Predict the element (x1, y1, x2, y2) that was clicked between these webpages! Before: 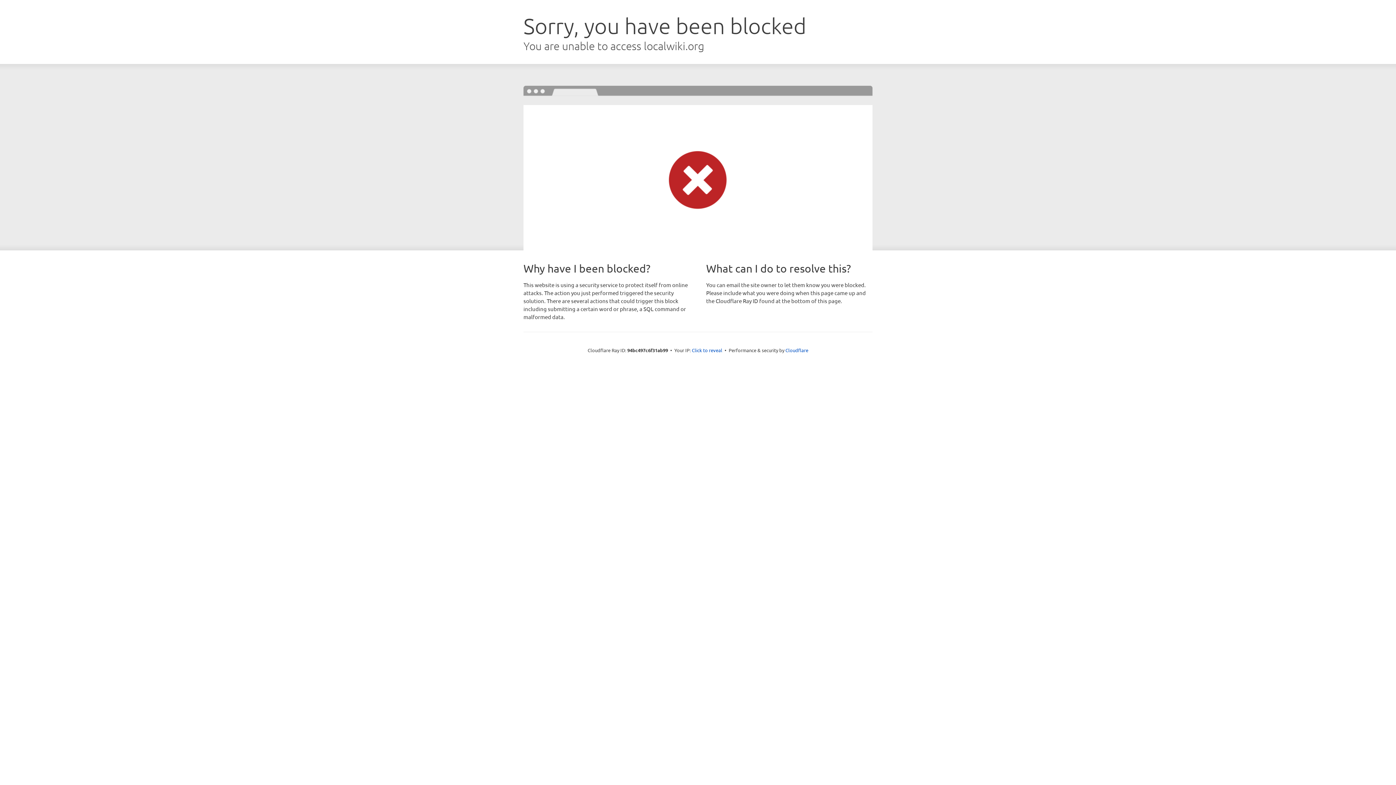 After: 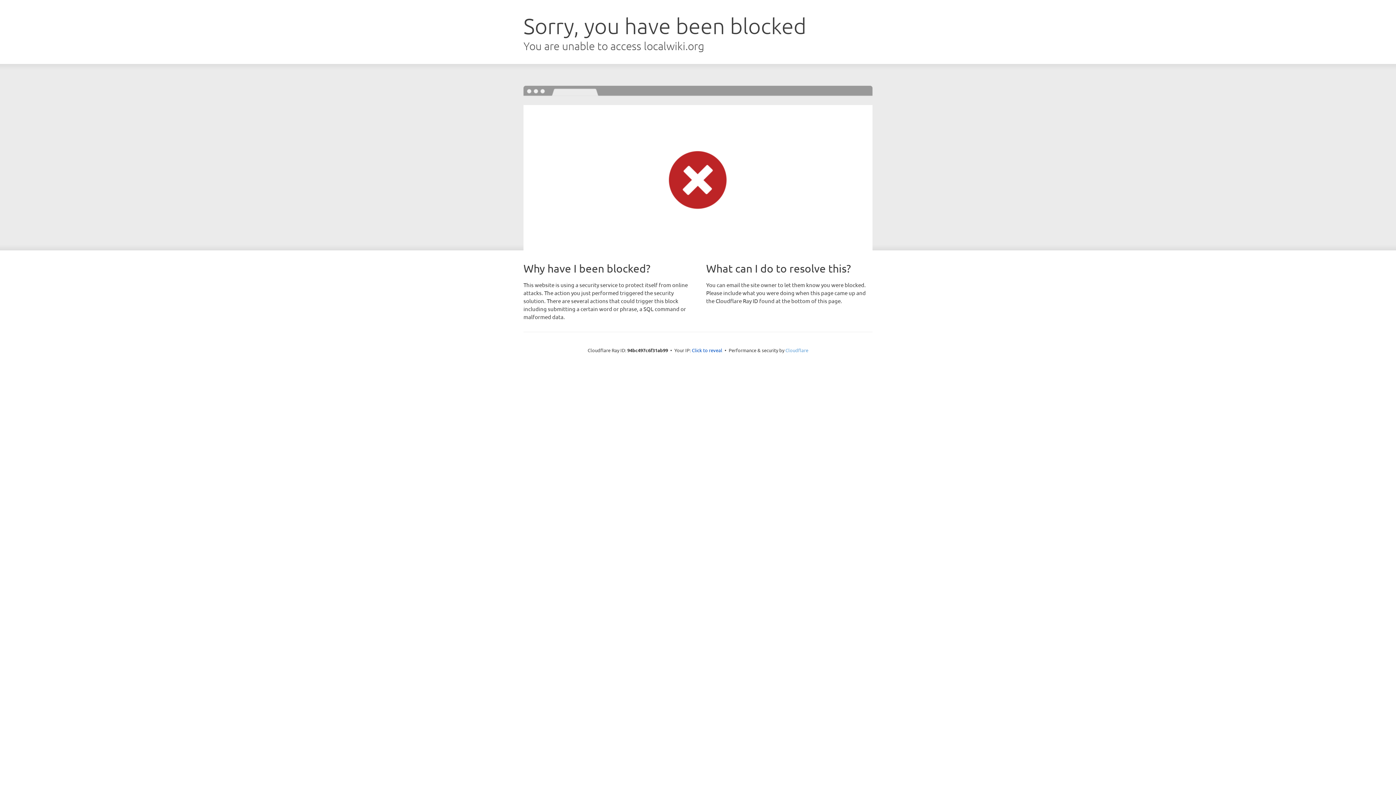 Action: bbox: (785, 347, 808, 353) label: Cloudflare